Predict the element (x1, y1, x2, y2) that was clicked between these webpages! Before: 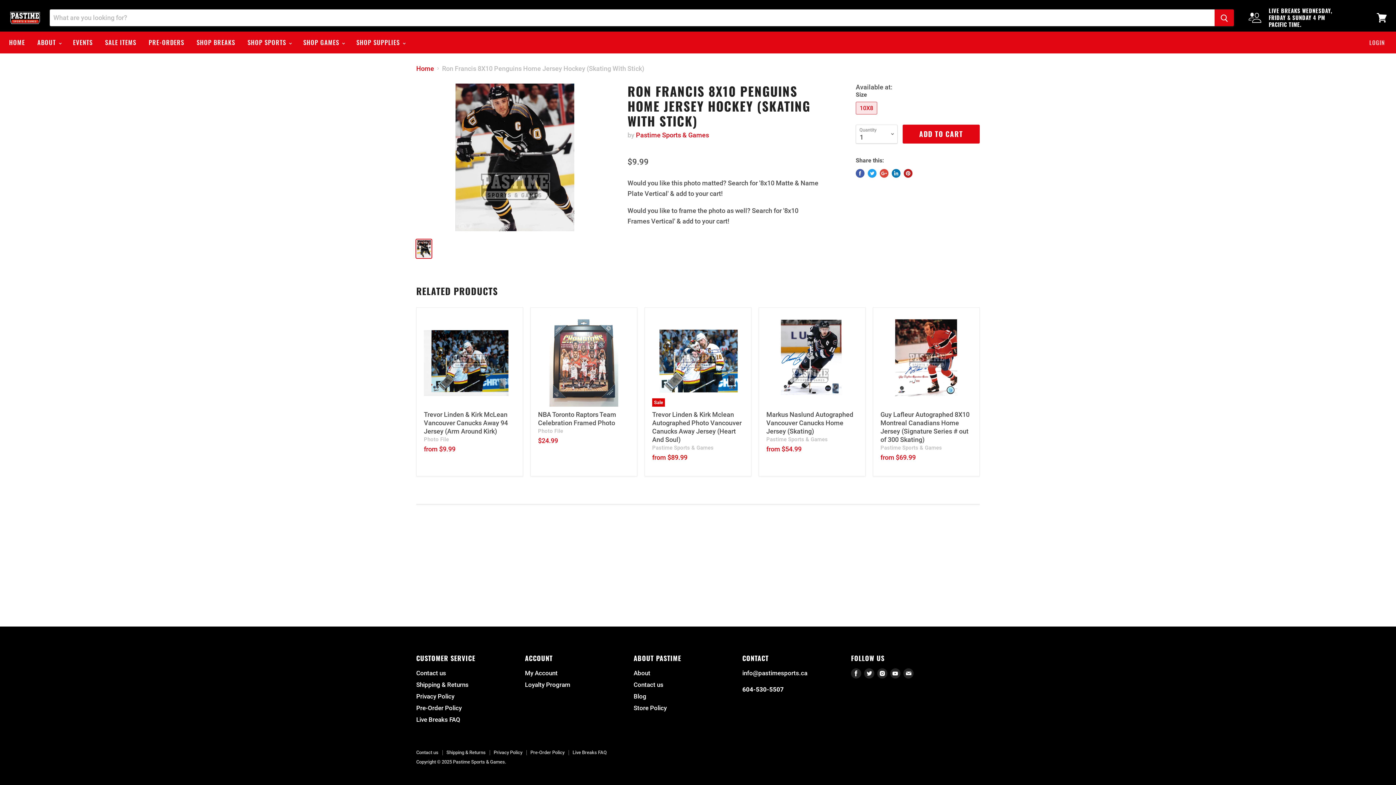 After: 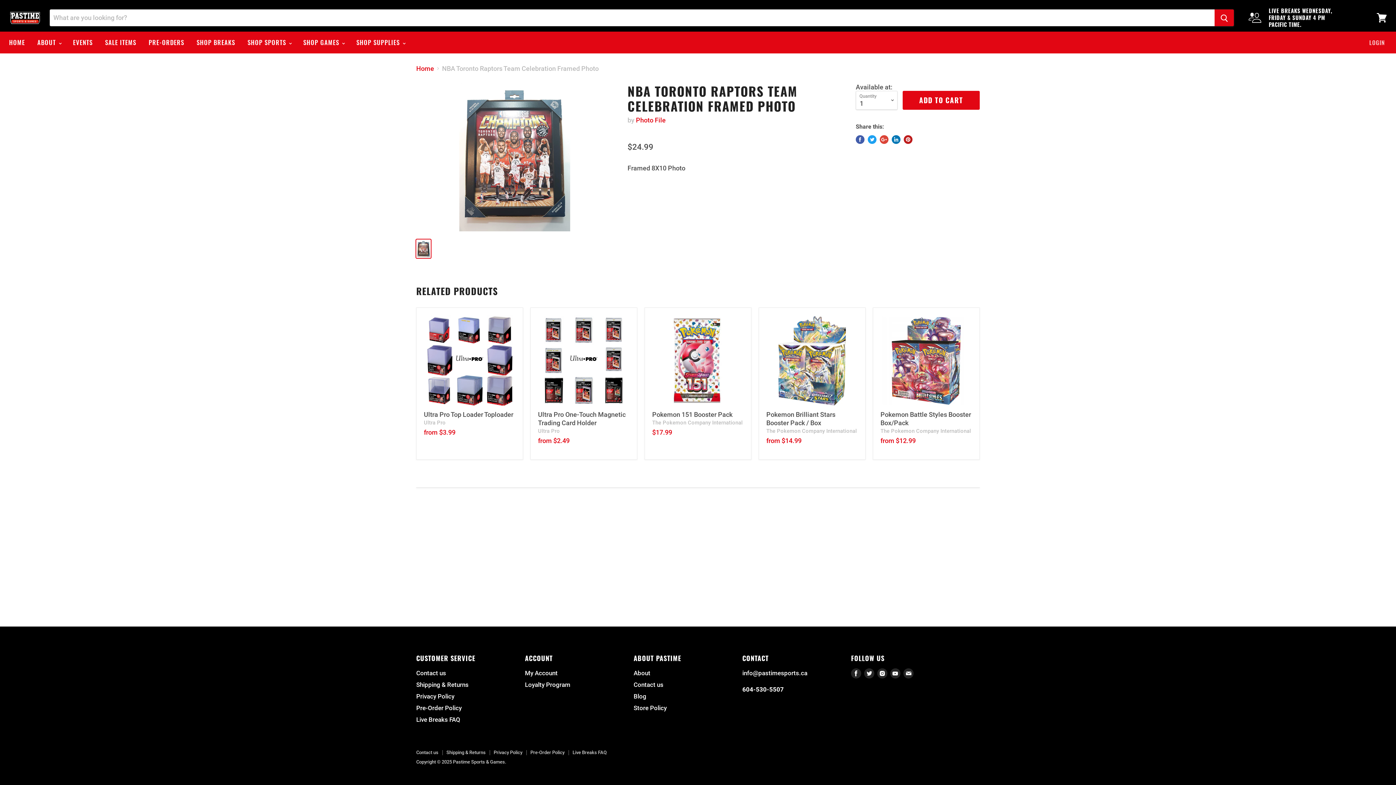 Action: bbox: (538, 315, 629, 407)